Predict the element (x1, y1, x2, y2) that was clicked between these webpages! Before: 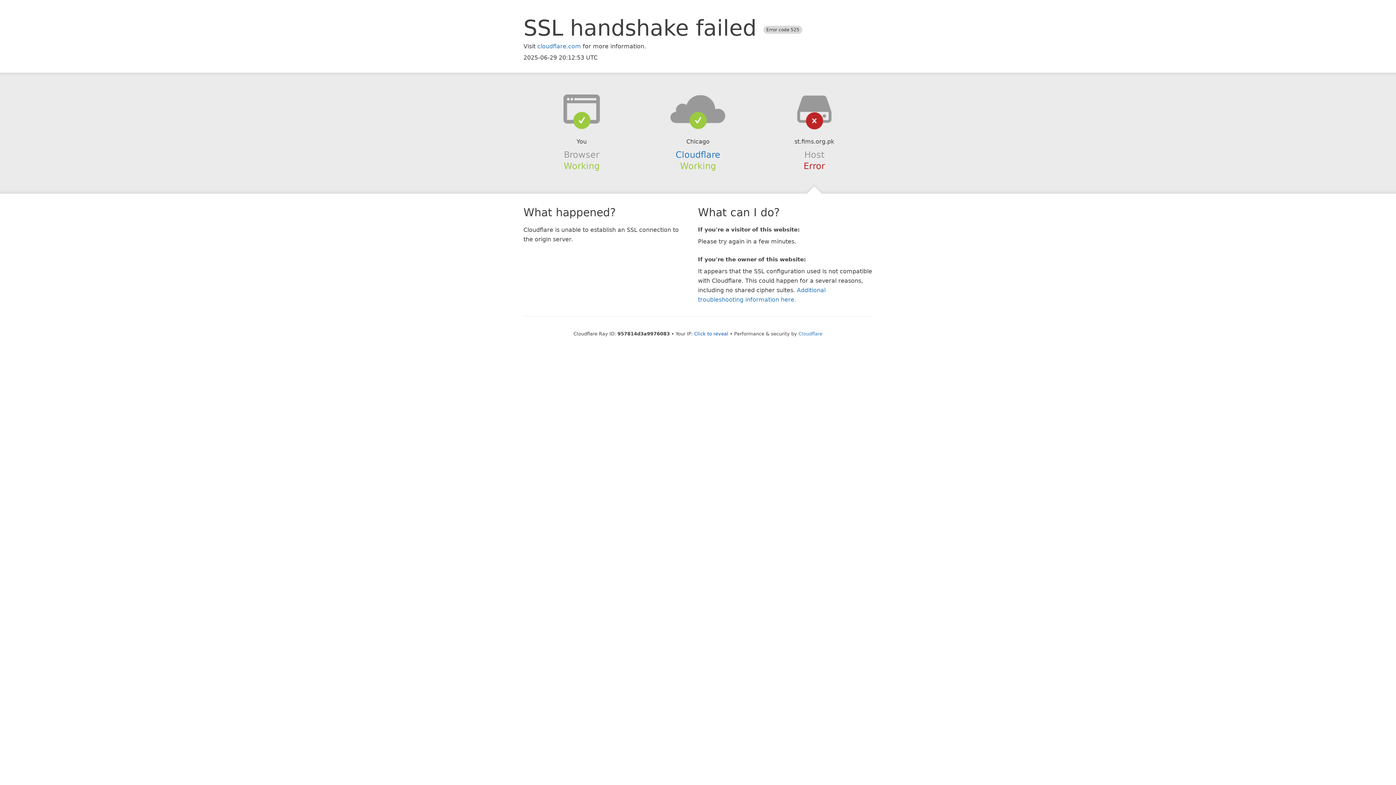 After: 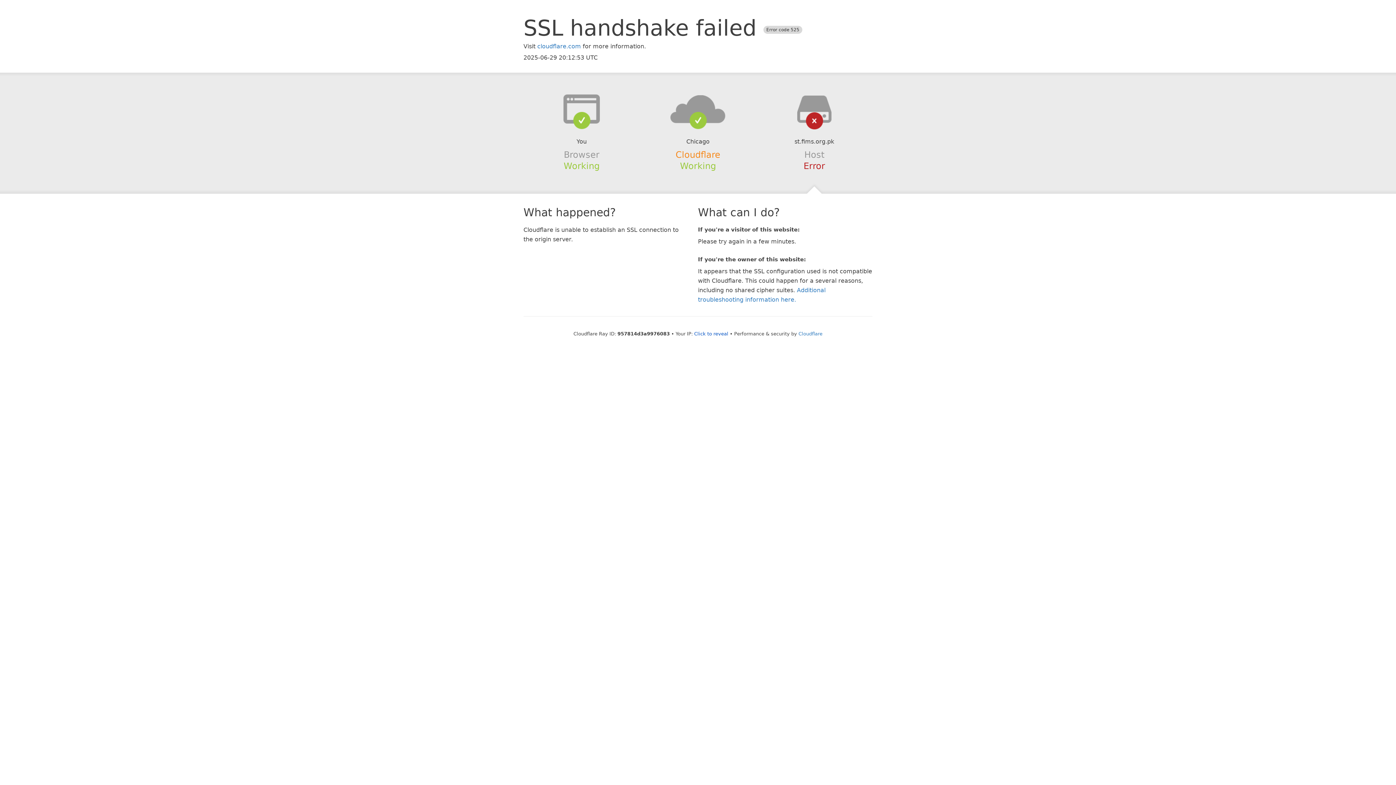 Action: bbox: (675, 149, 720, 159) label: Cloudflare